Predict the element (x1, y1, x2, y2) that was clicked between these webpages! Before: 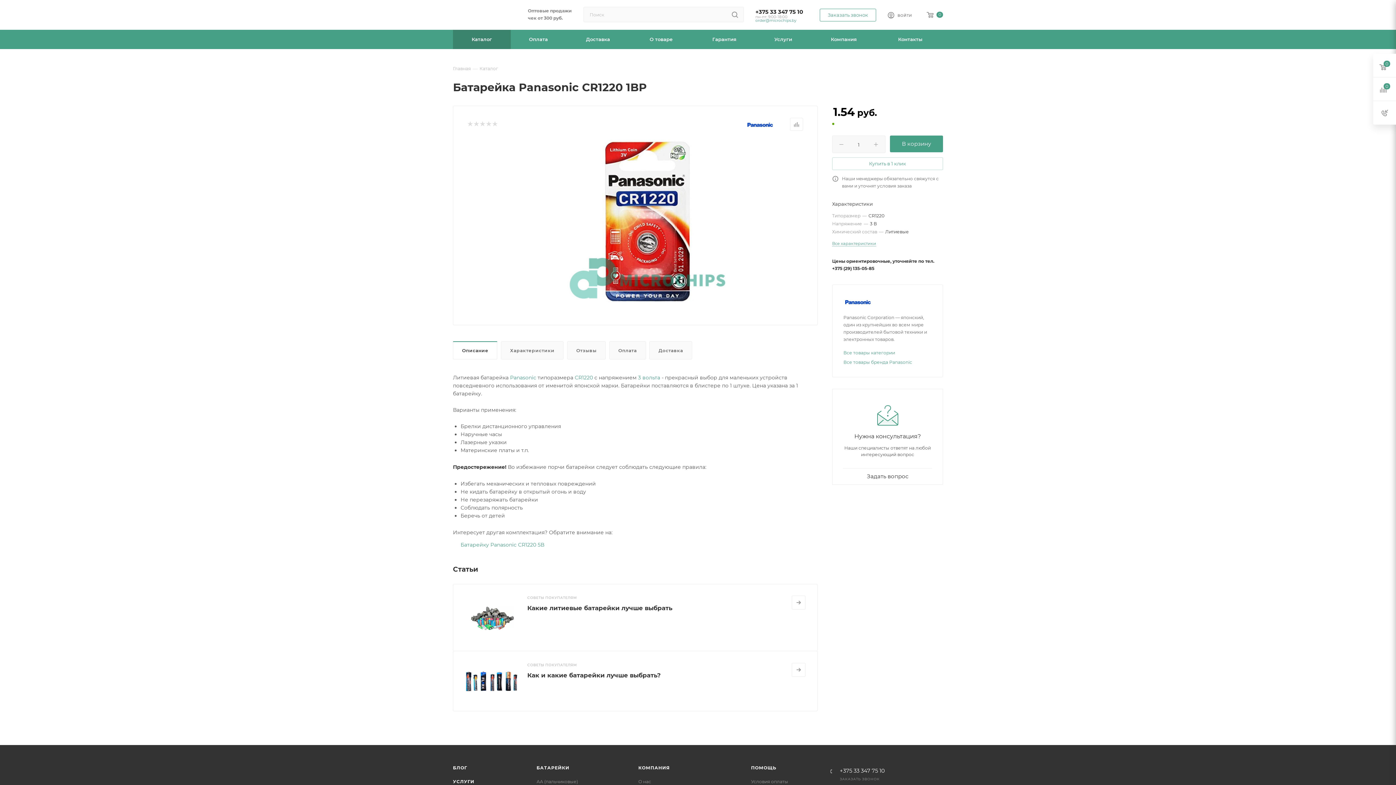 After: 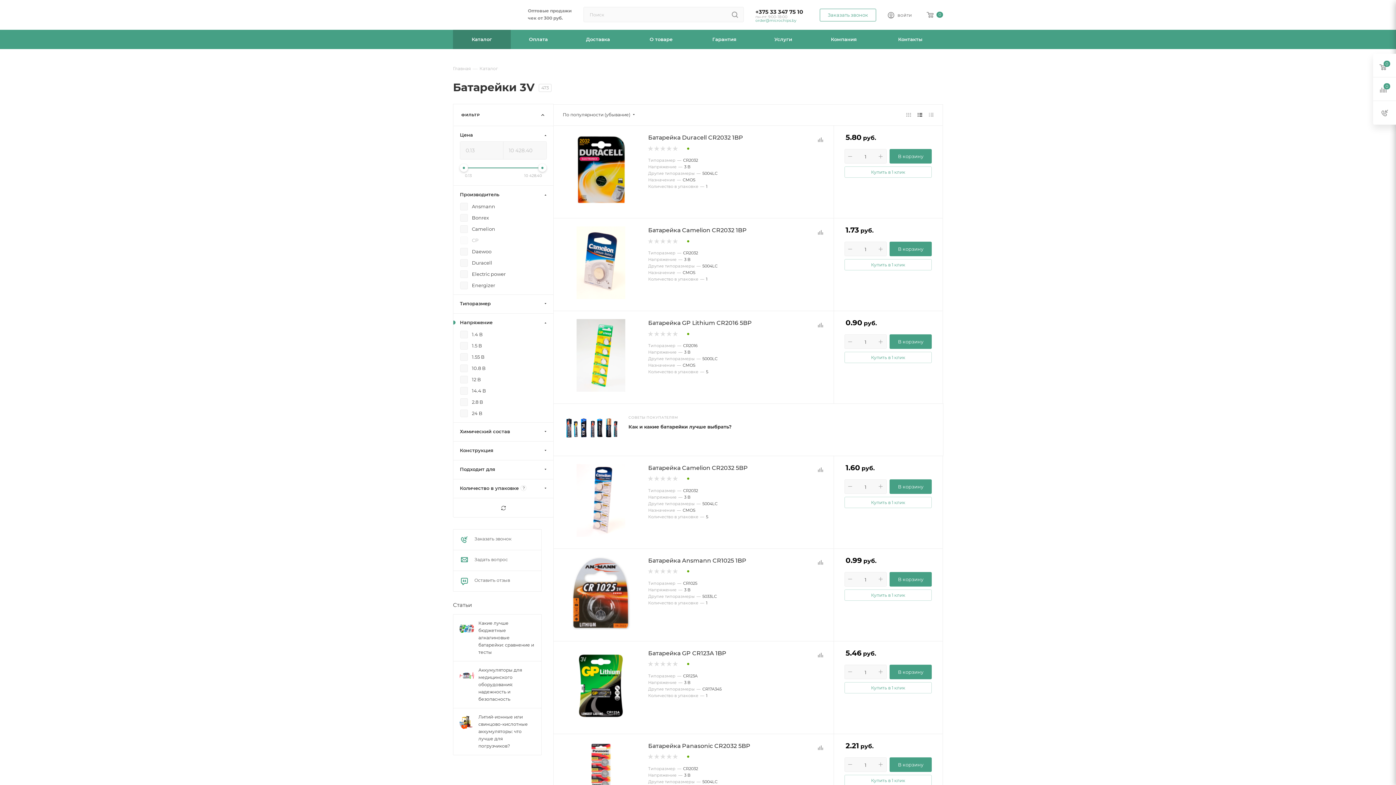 Action: bbox: (638, 374, 660, 381) label: 3 вольта